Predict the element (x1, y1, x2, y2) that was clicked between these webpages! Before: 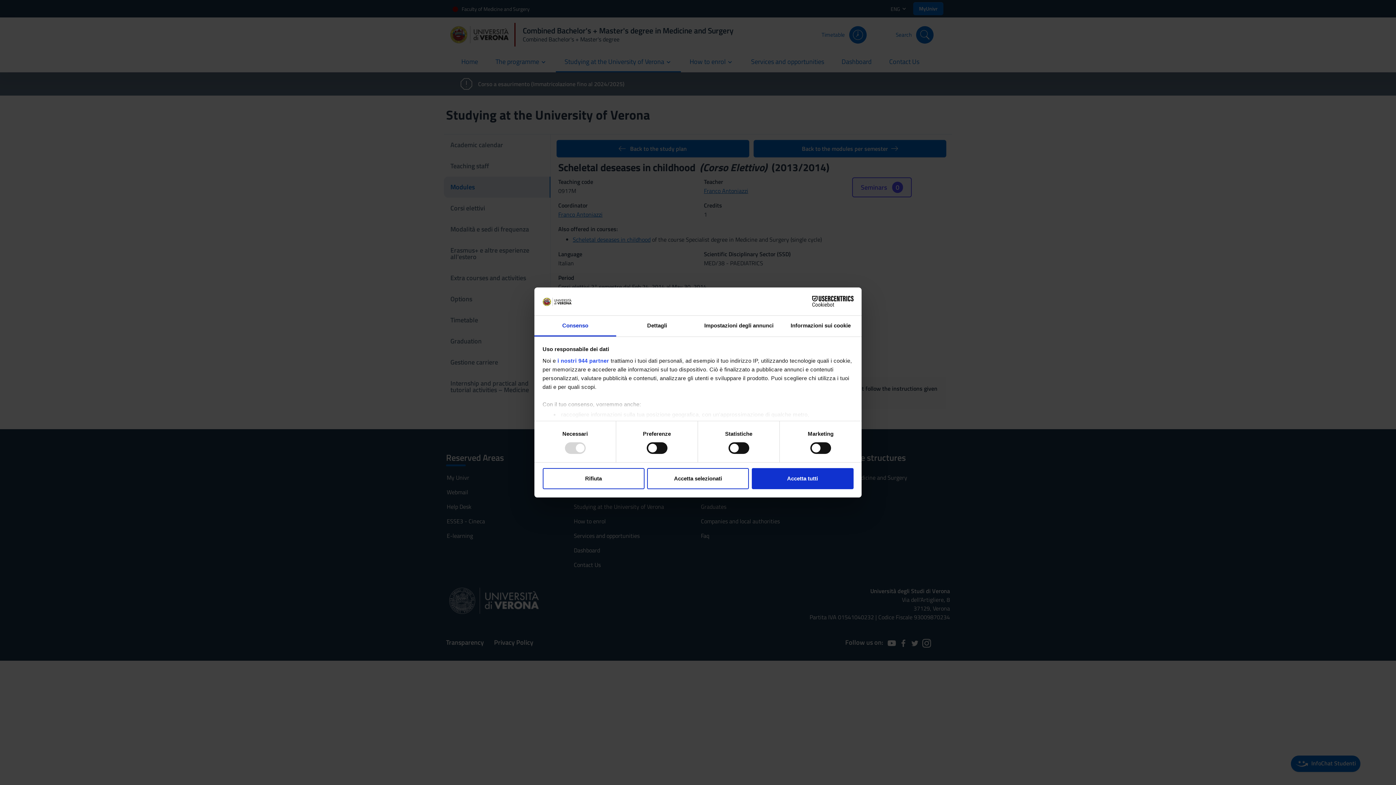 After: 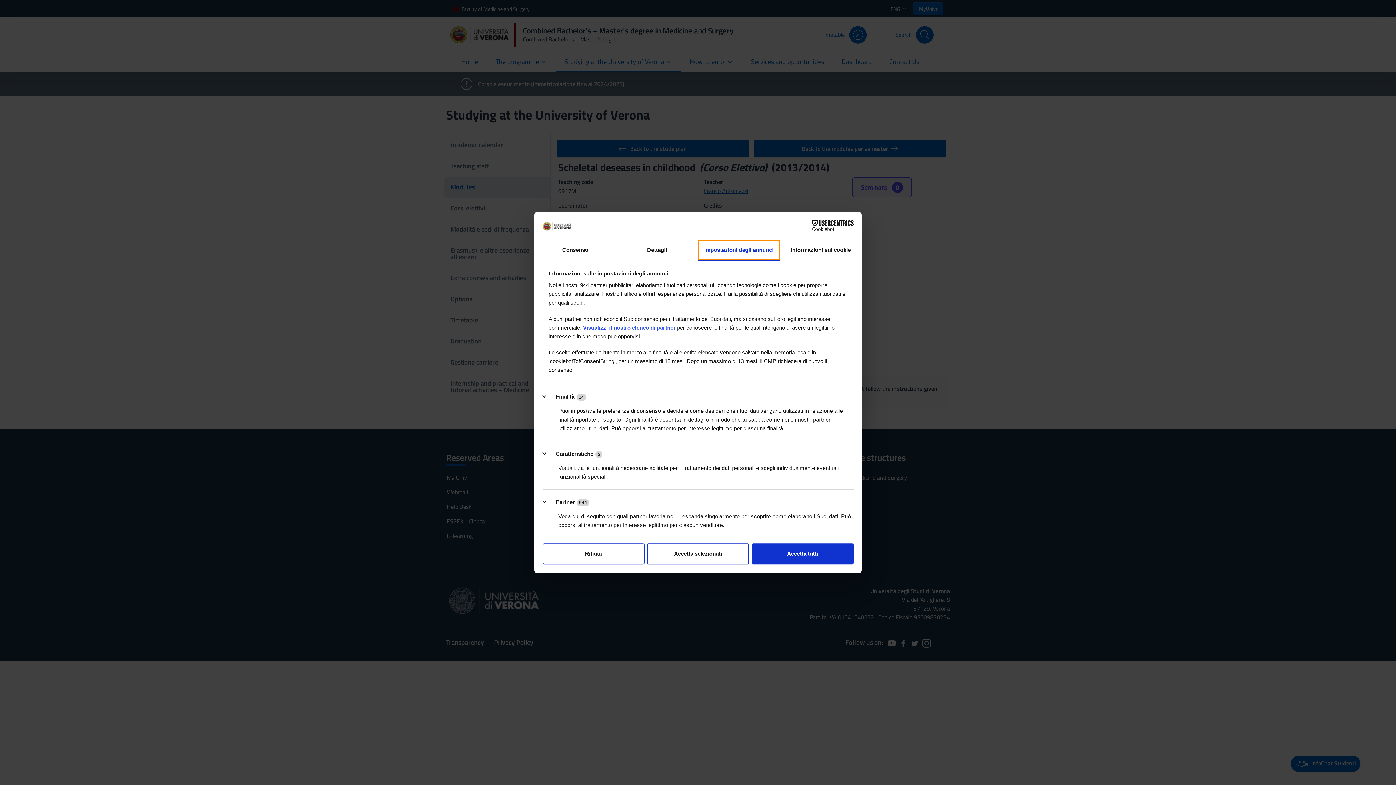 Action: label: Impostazioni degli annunci bbox: (698, 315, 780, 336)